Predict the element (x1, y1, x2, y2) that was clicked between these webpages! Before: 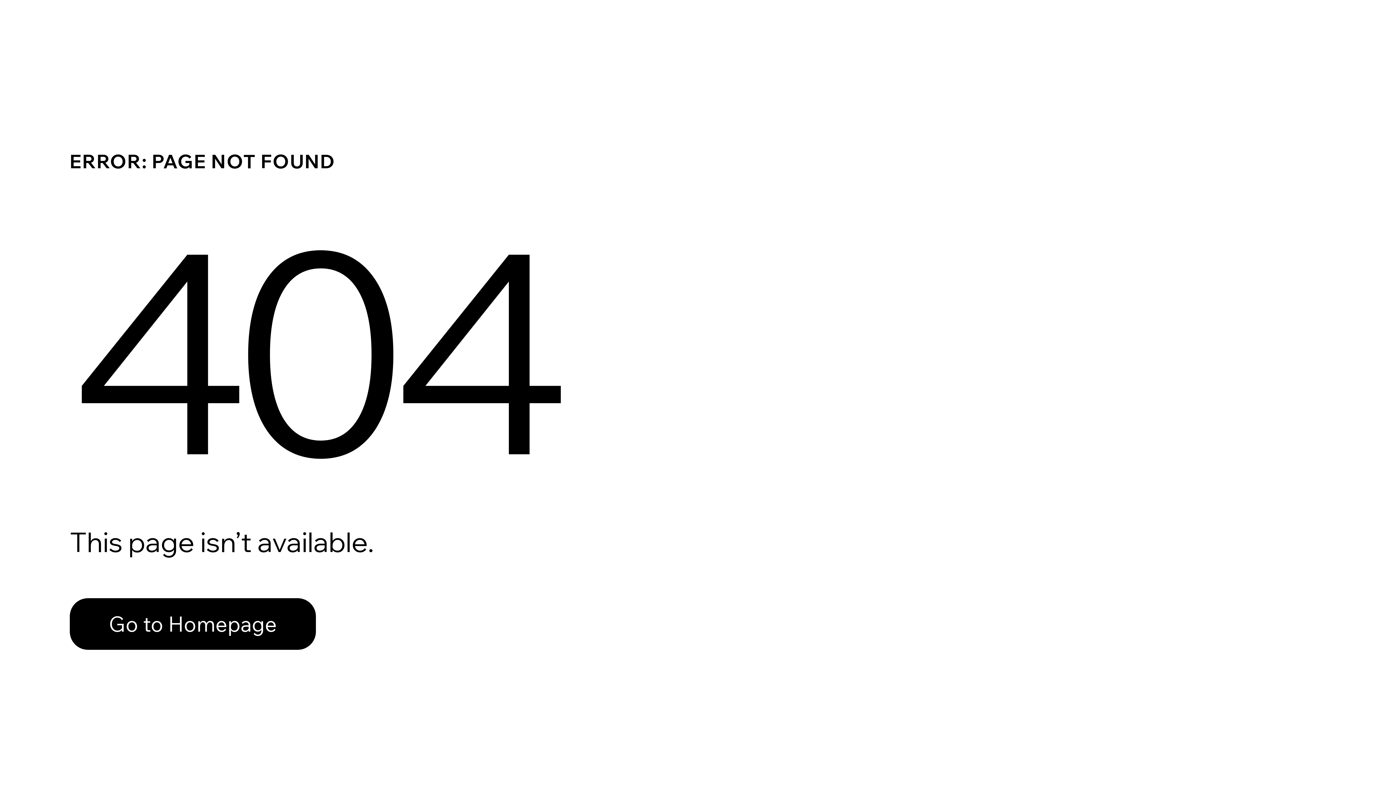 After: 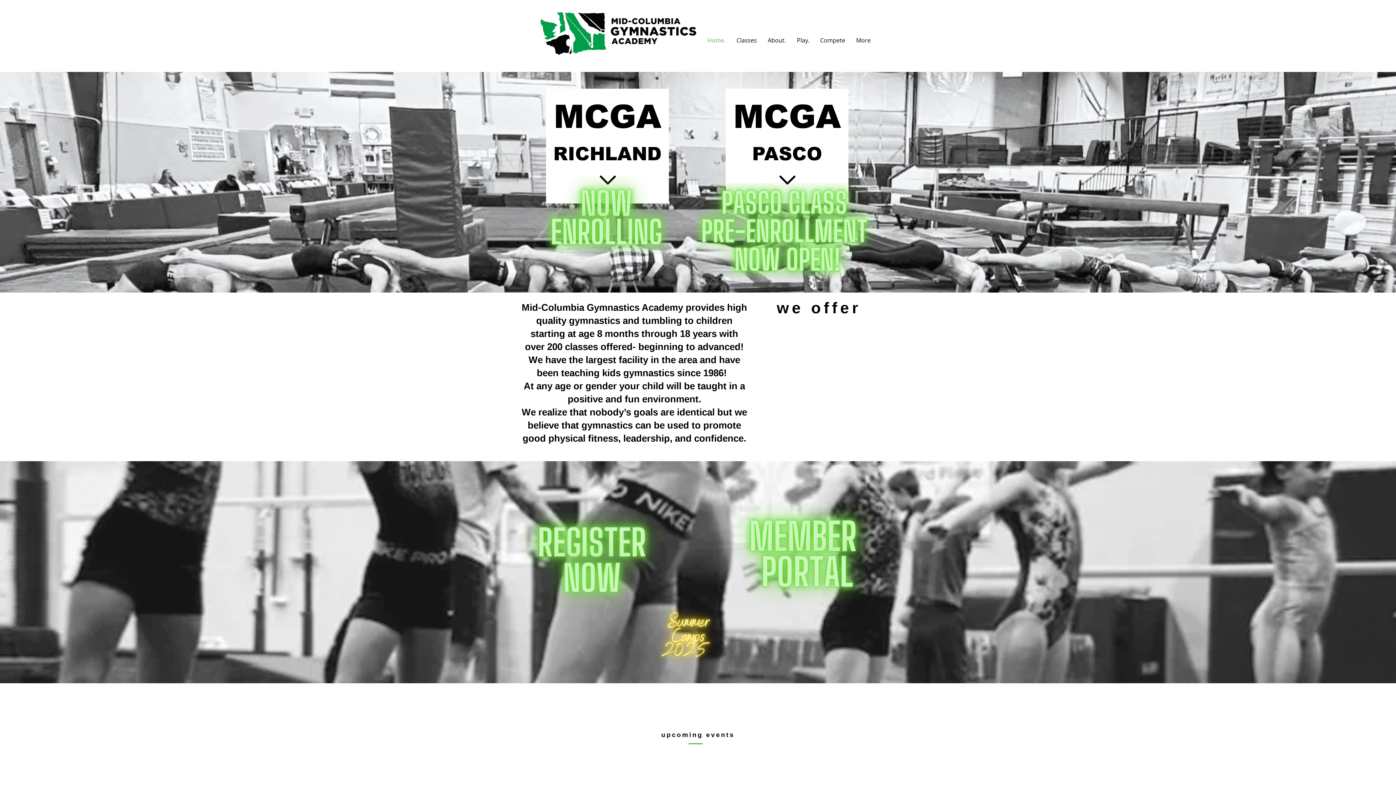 Action: label: Go to Homepage bbox: (69, 582, 768, 659)